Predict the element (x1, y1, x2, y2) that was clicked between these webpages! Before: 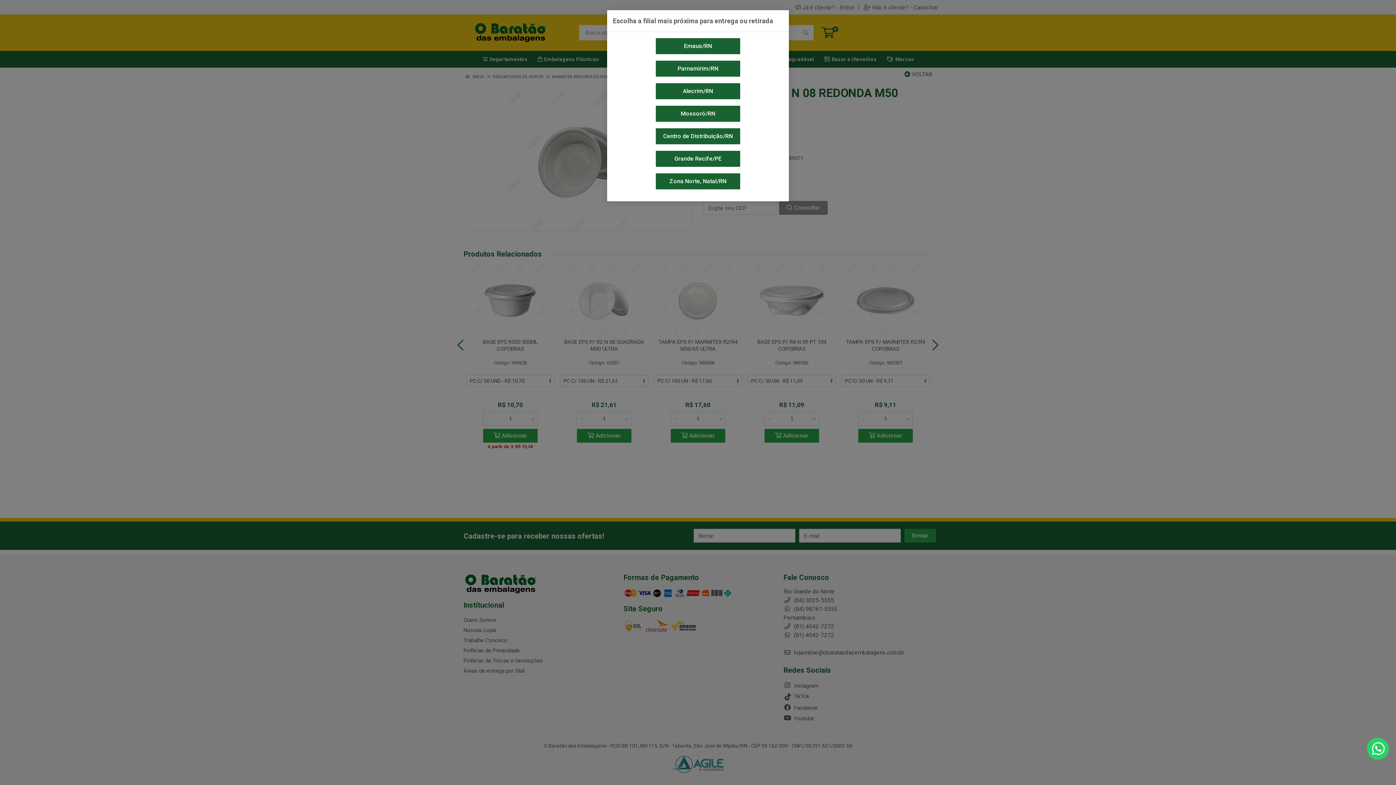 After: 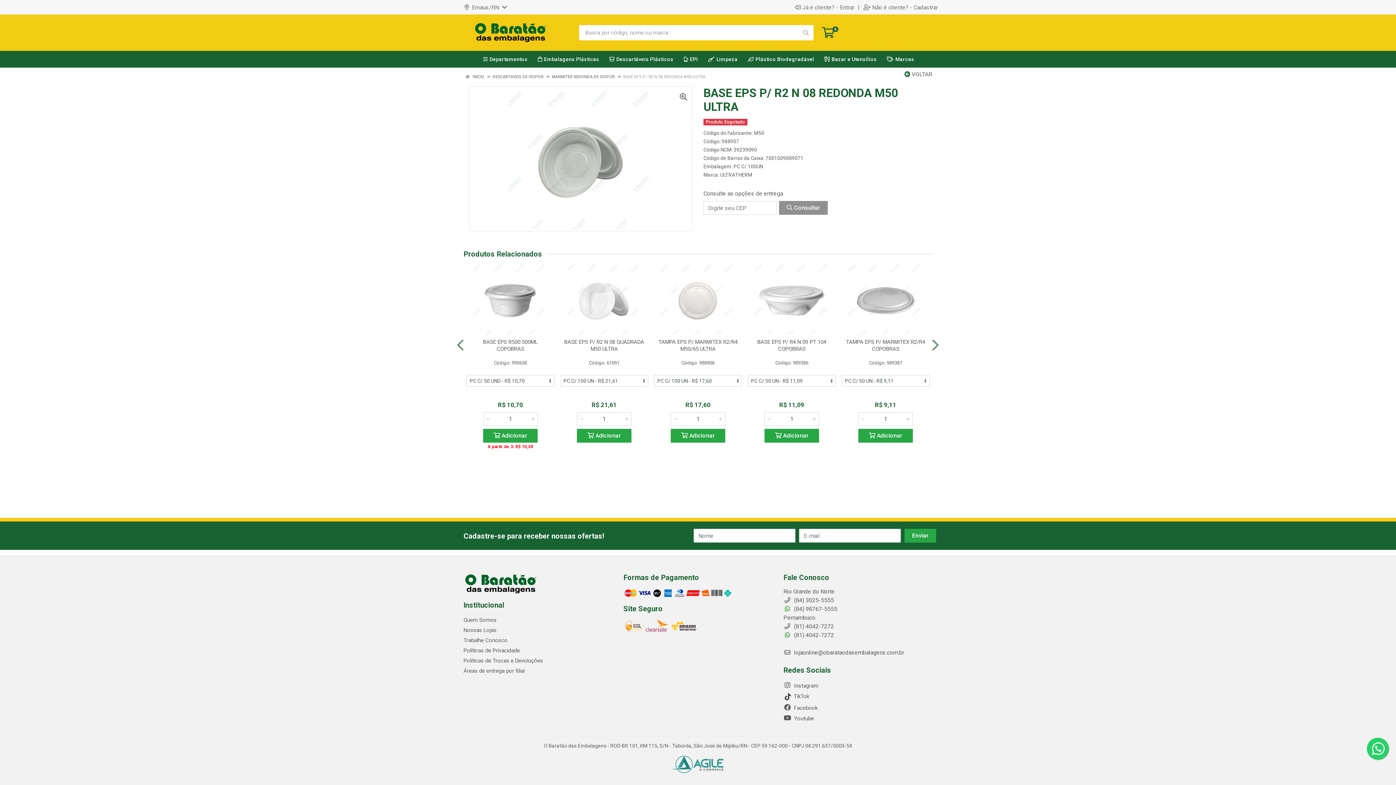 Action: label: Emaus/RN bbox: (655, 37, 740, 54)